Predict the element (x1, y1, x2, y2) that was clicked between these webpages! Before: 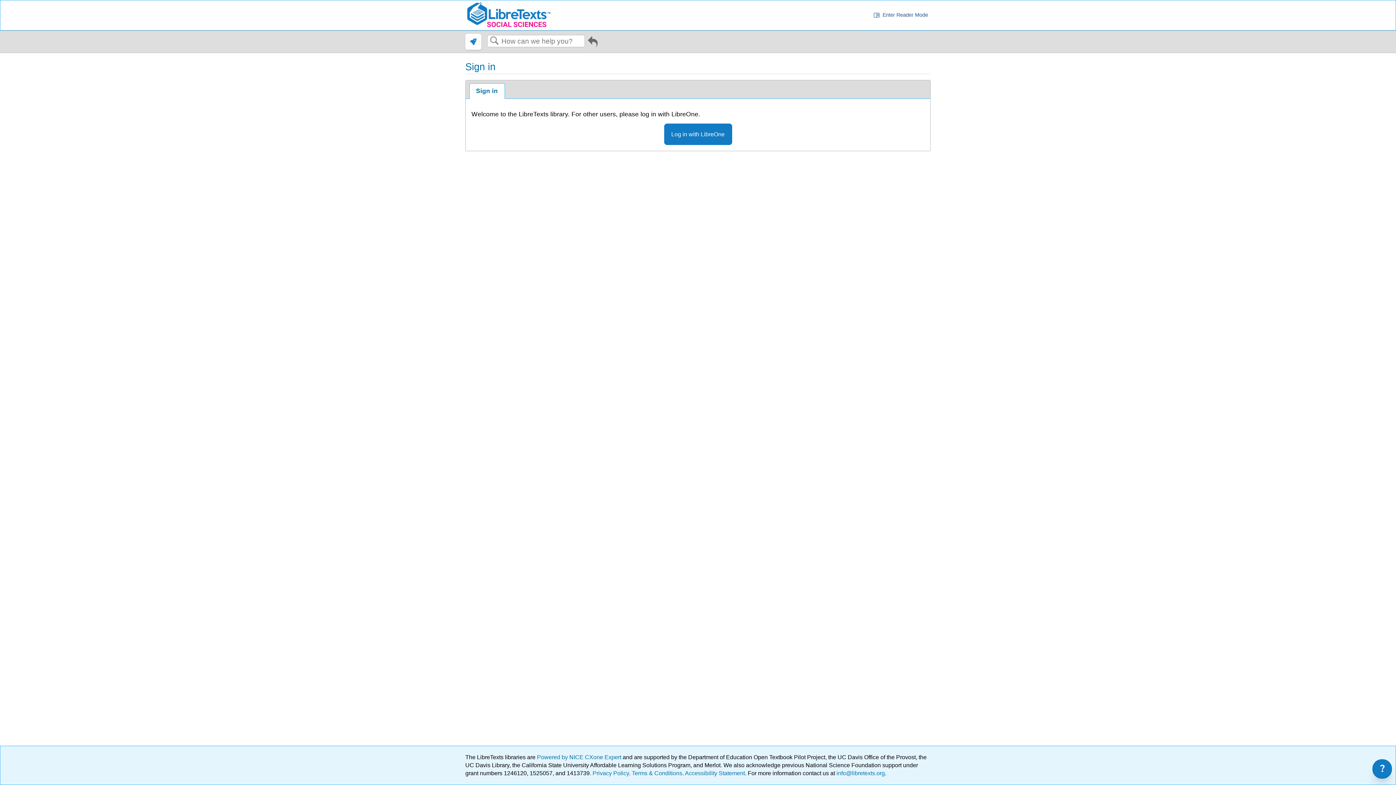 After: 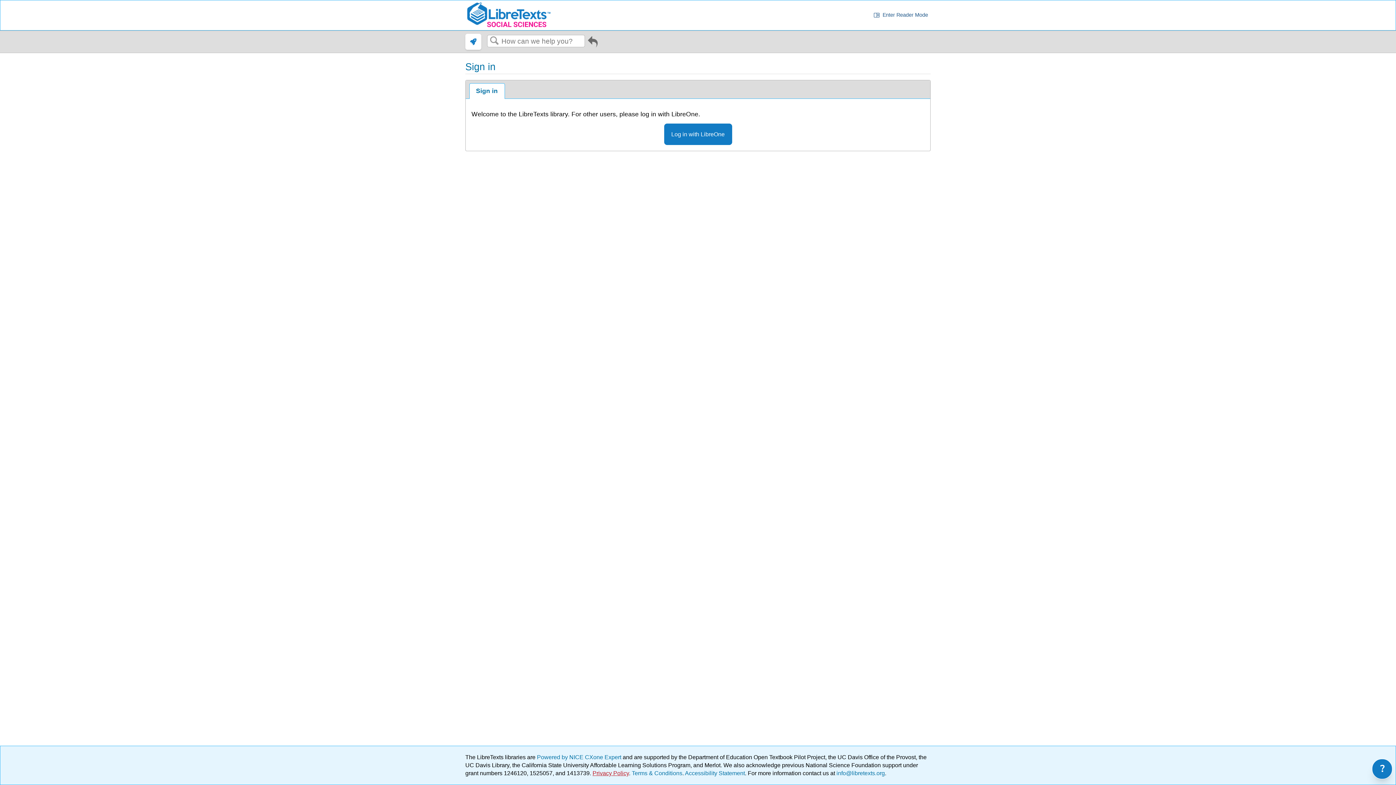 Action: bbox: (592, 770, 629, 776) label: Privacy Policy